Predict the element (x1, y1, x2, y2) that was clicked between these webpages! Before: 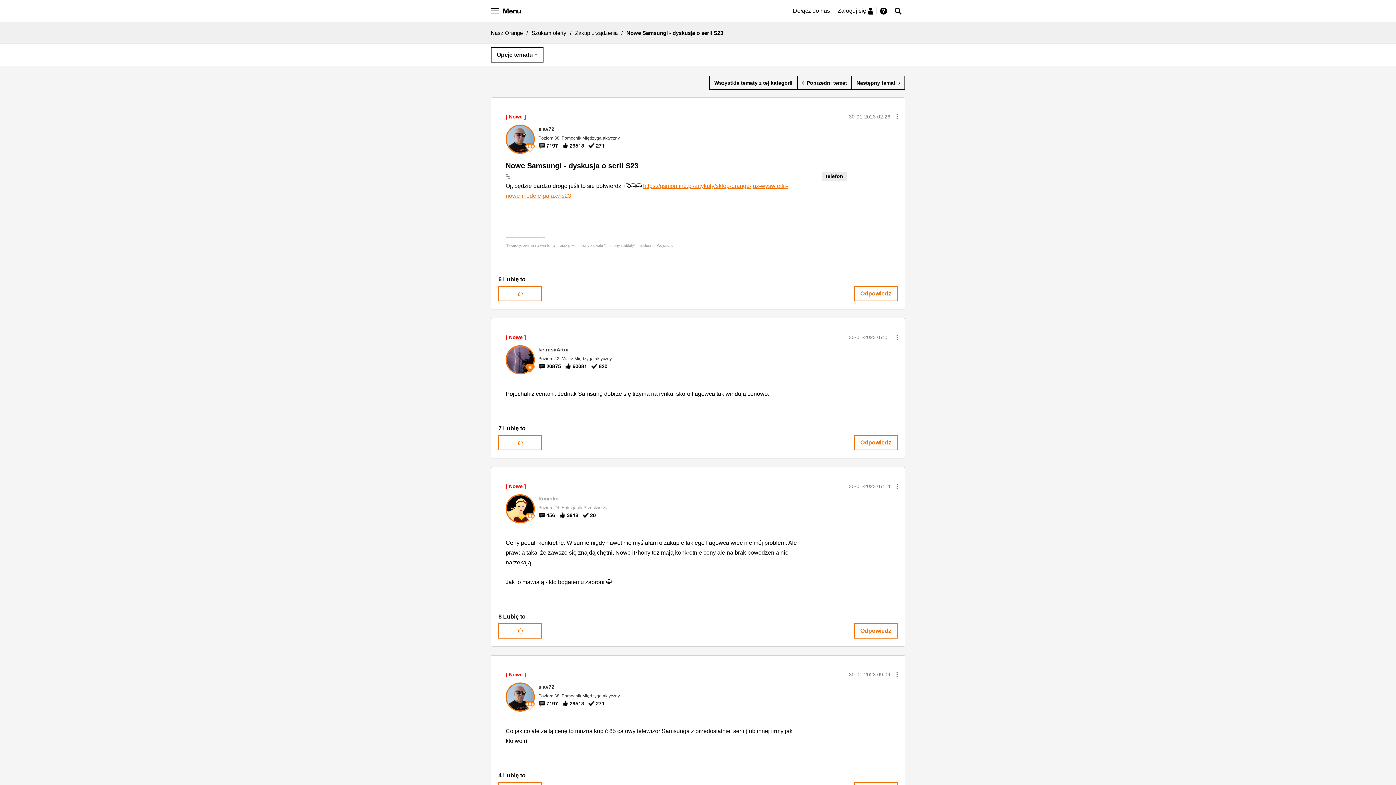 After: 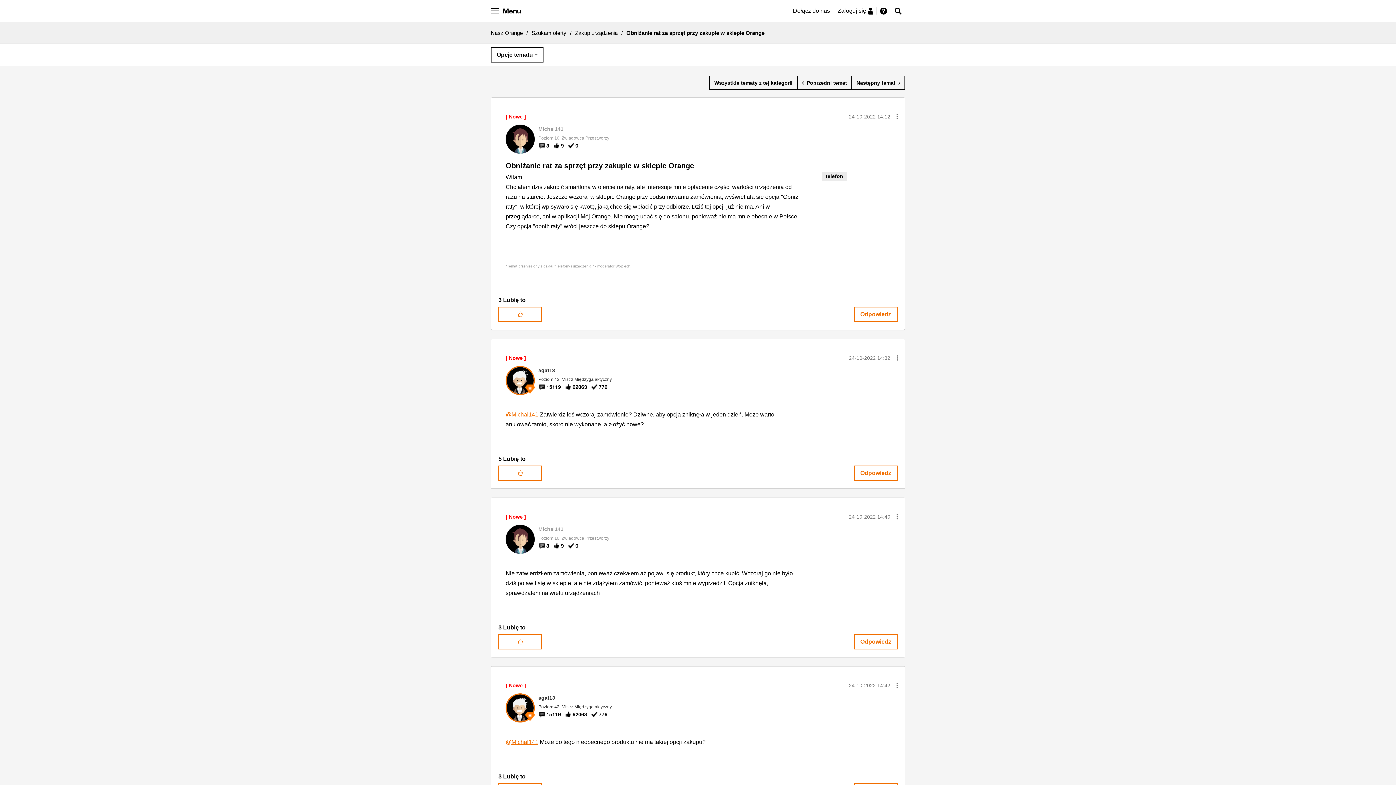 Action: bbox: (851, 75, 905, 90) label: Następny temat 